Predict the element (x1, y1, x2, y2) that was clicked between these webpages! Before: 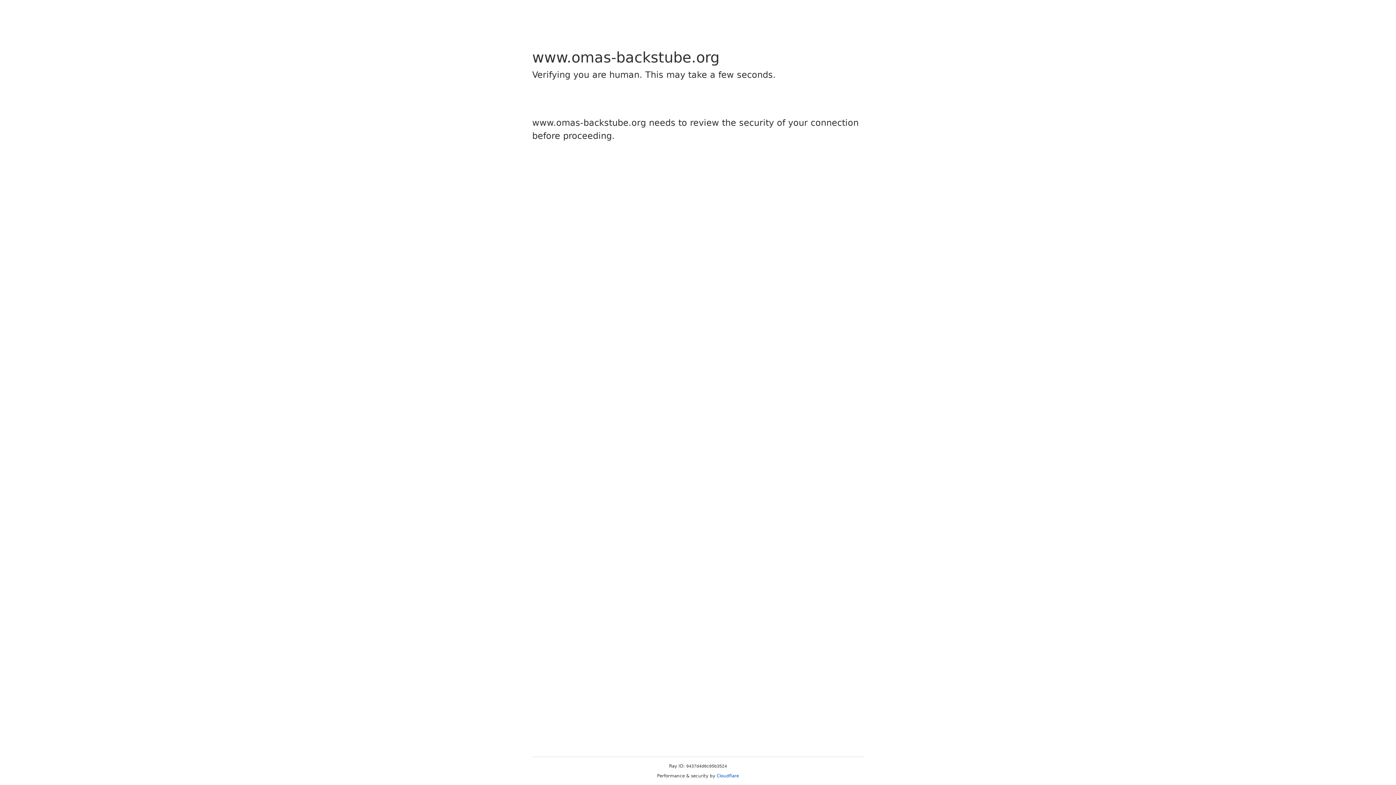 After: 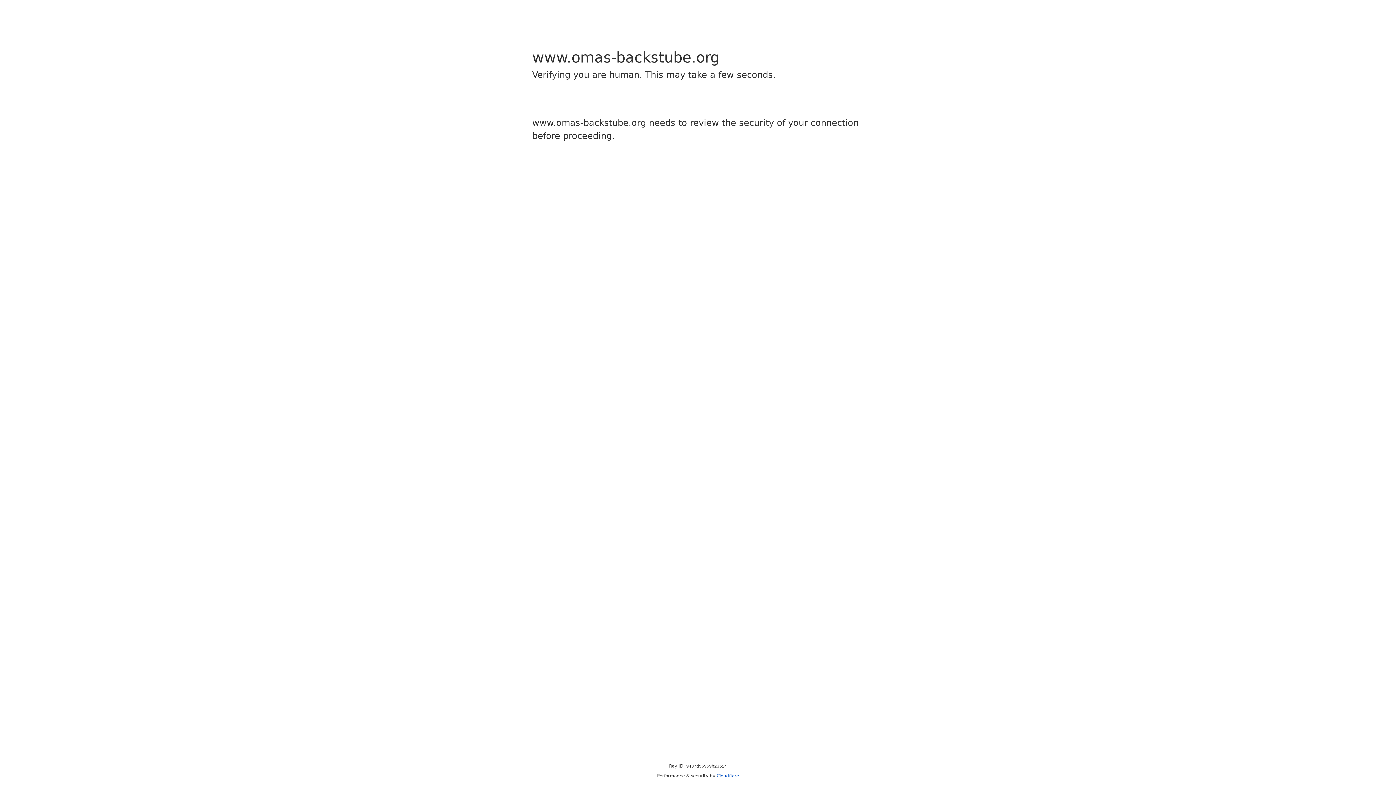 Action: label: Cloudflare bbox: (716, 773, 739, 778)